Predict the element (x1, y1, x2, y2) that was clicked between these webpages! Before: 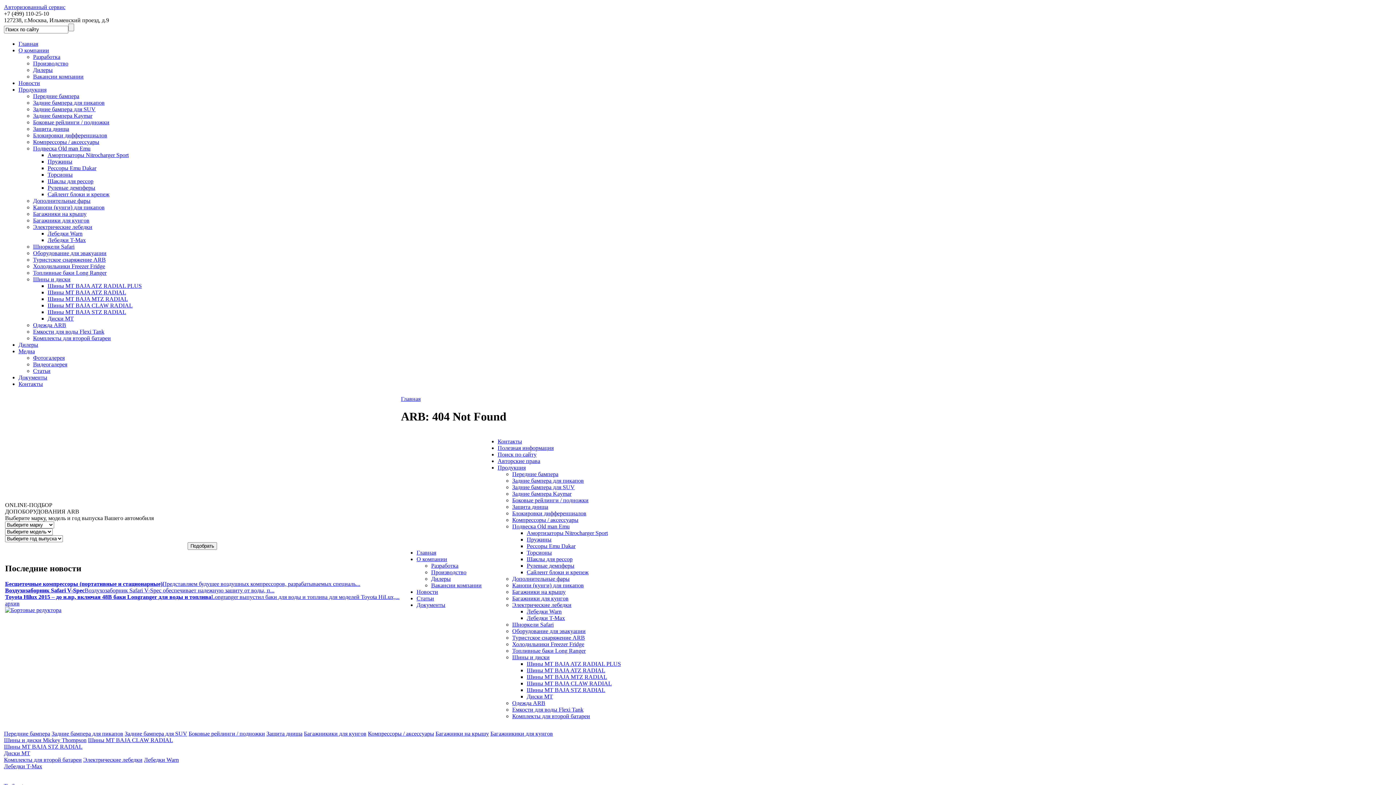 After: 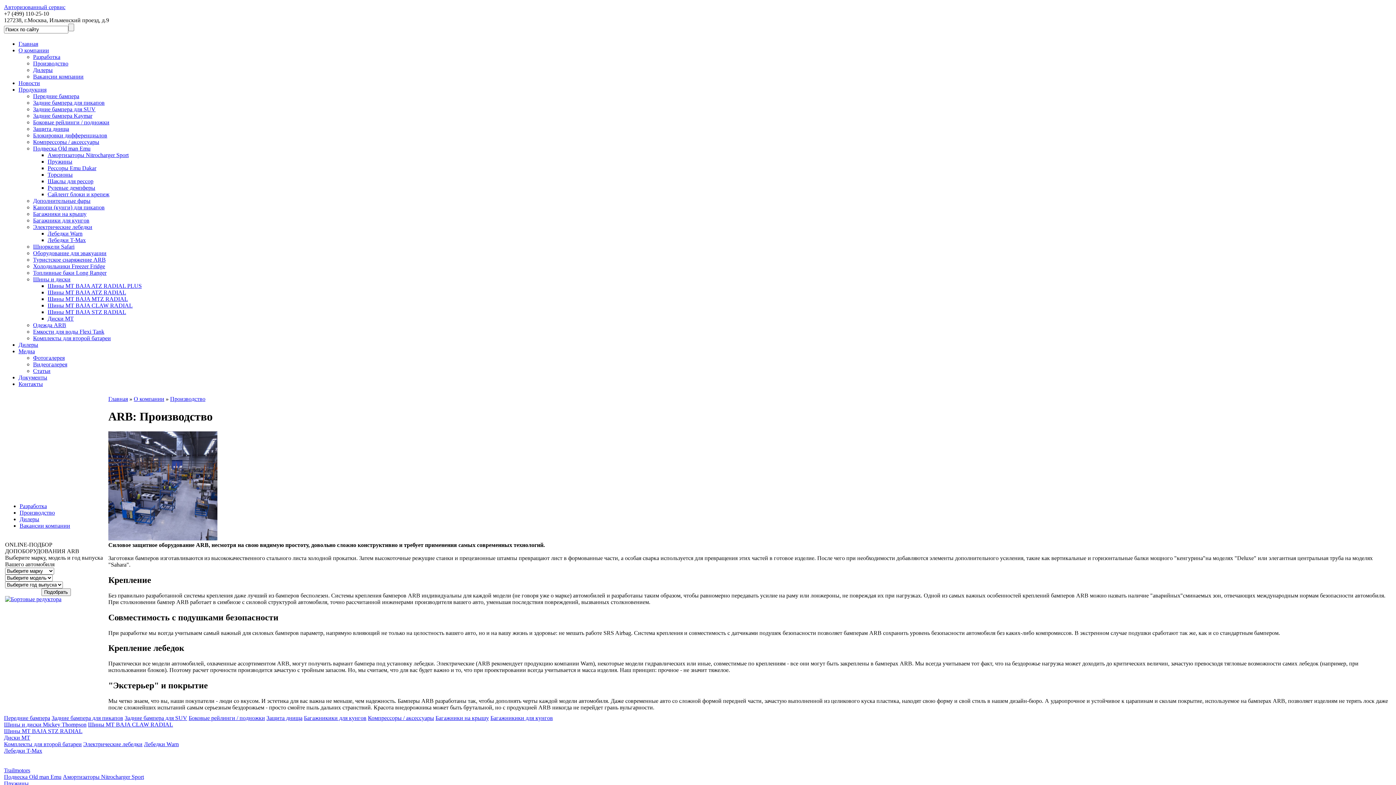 Action: bbox: (431, 569, 466, 575) label: Производство